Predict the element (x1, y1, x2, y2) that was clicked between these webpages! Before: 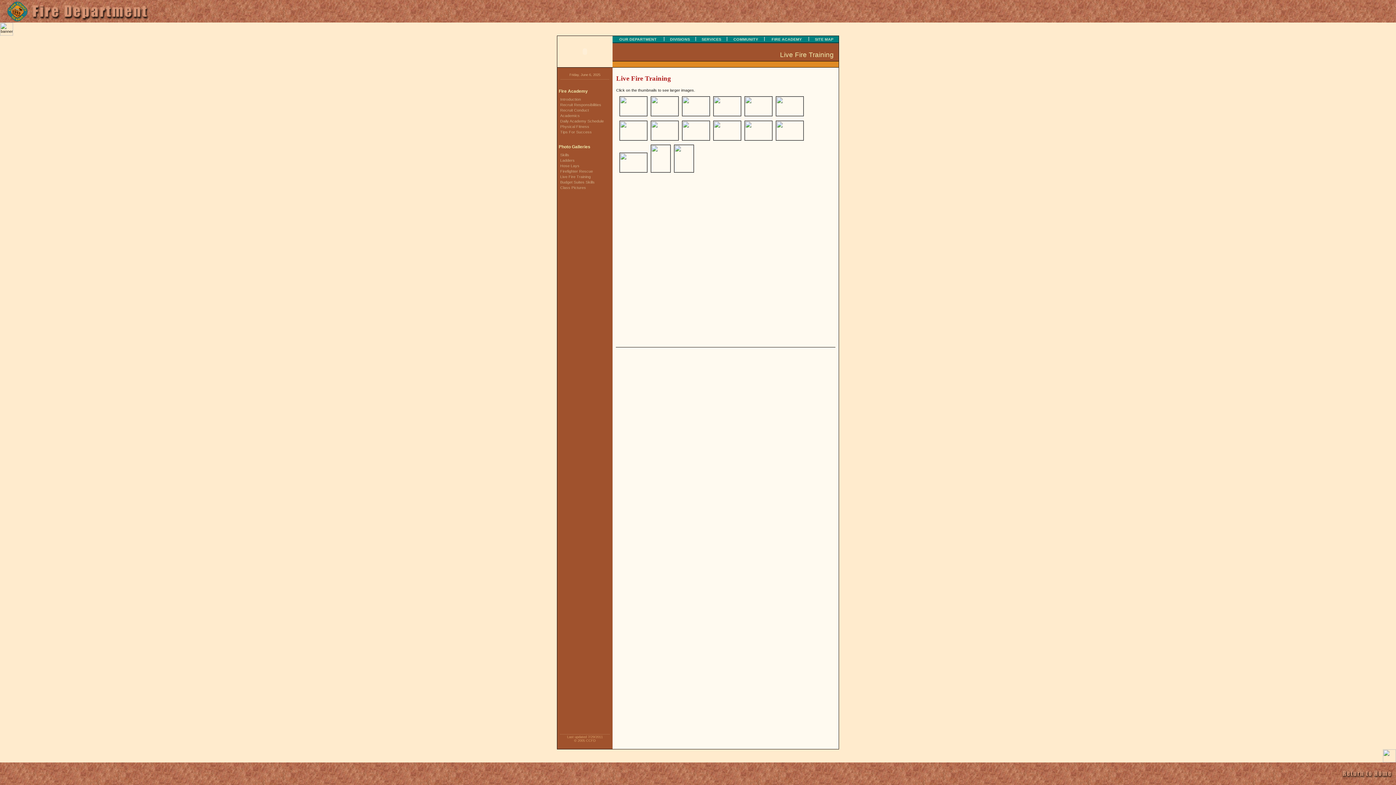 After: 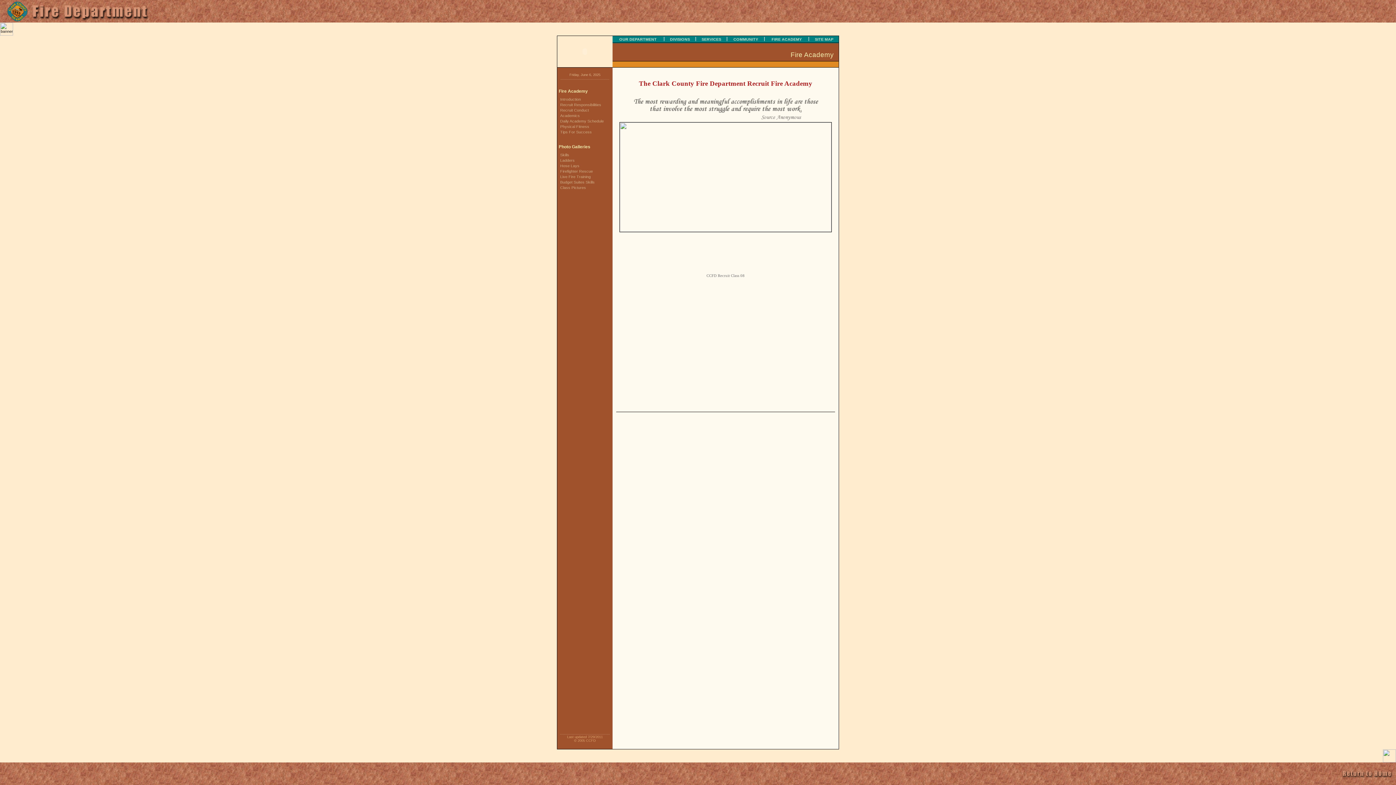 Action: label: Fire Academy bbox: (557, 88, 588, 93)